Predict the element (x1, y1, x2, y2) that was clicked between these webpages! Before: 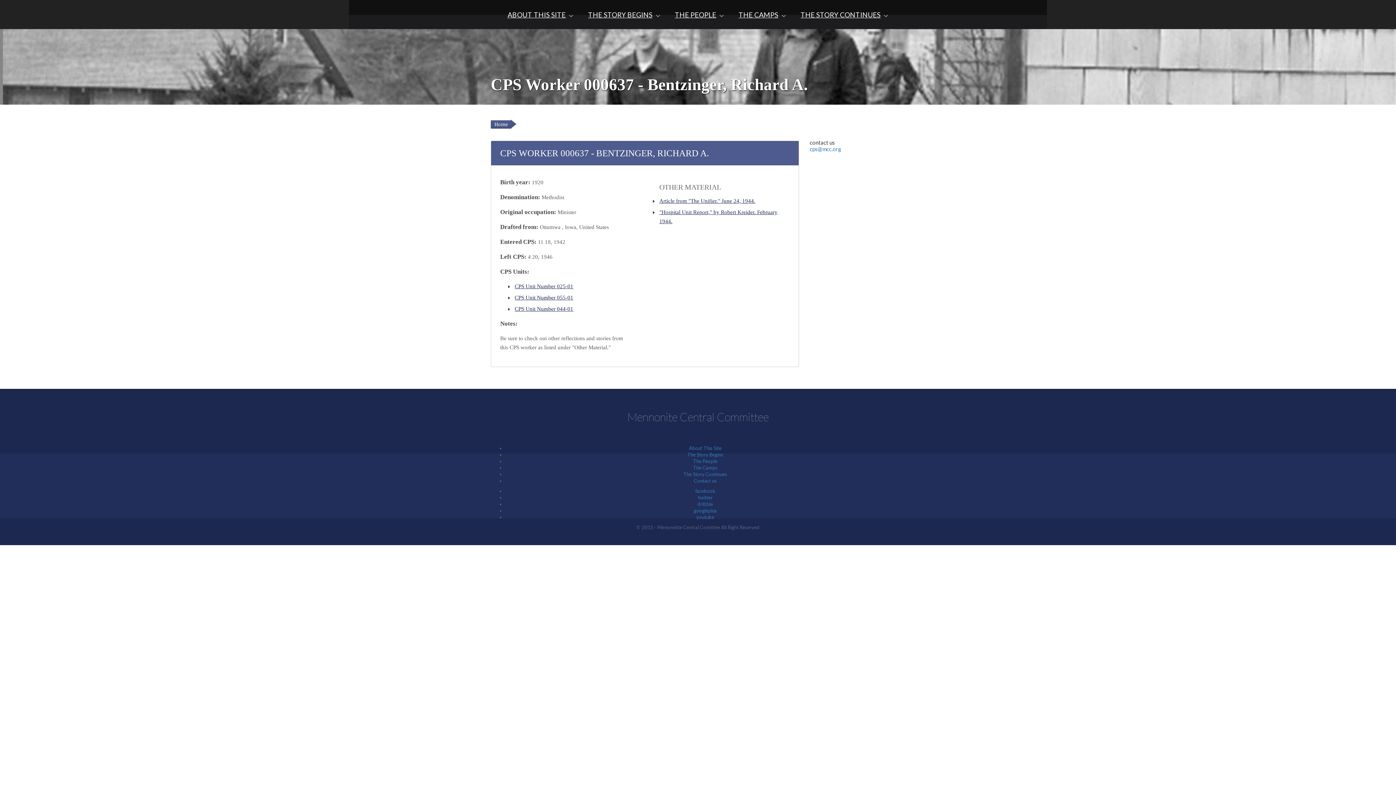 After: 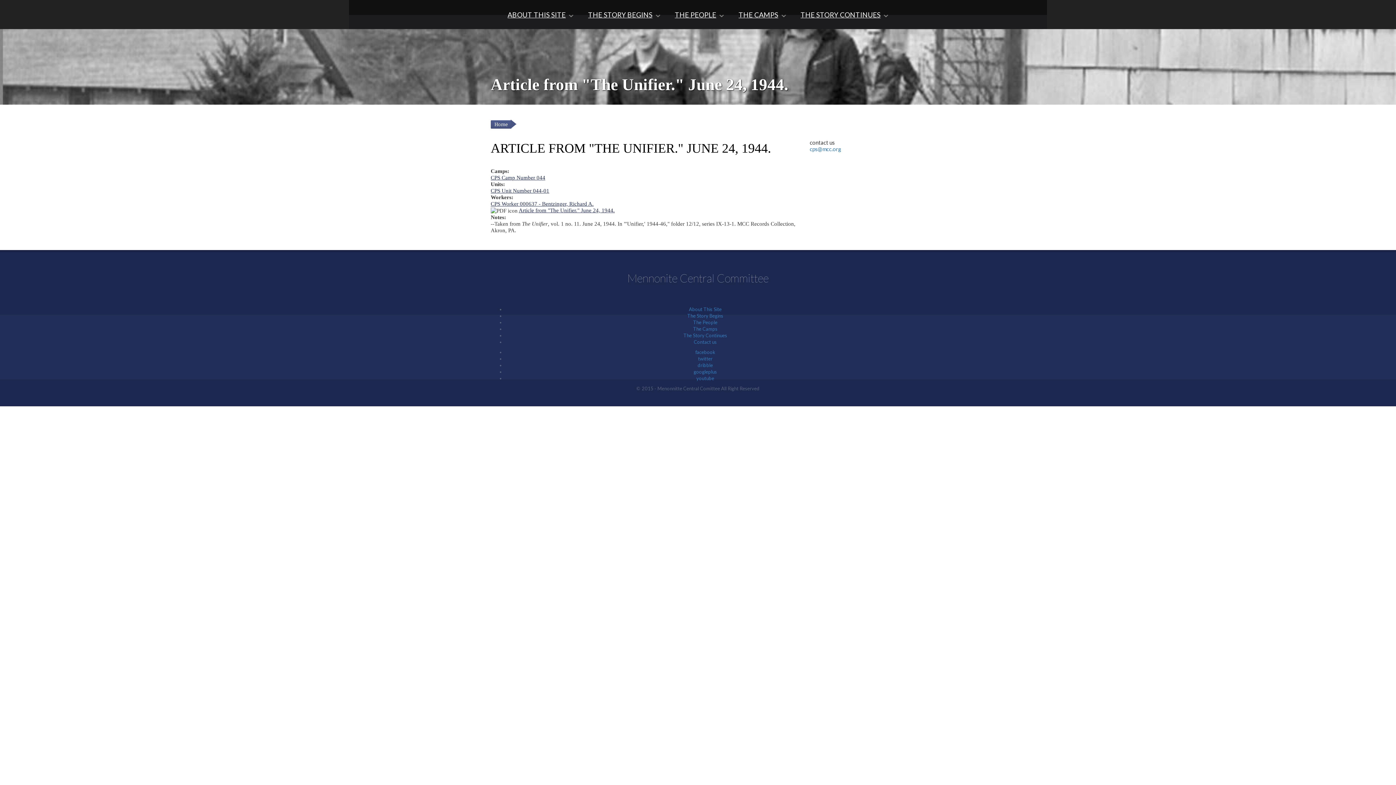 Action: label: Article from "The Unifier." June 24, 1944. bbox: (659, 198, 755, 203)